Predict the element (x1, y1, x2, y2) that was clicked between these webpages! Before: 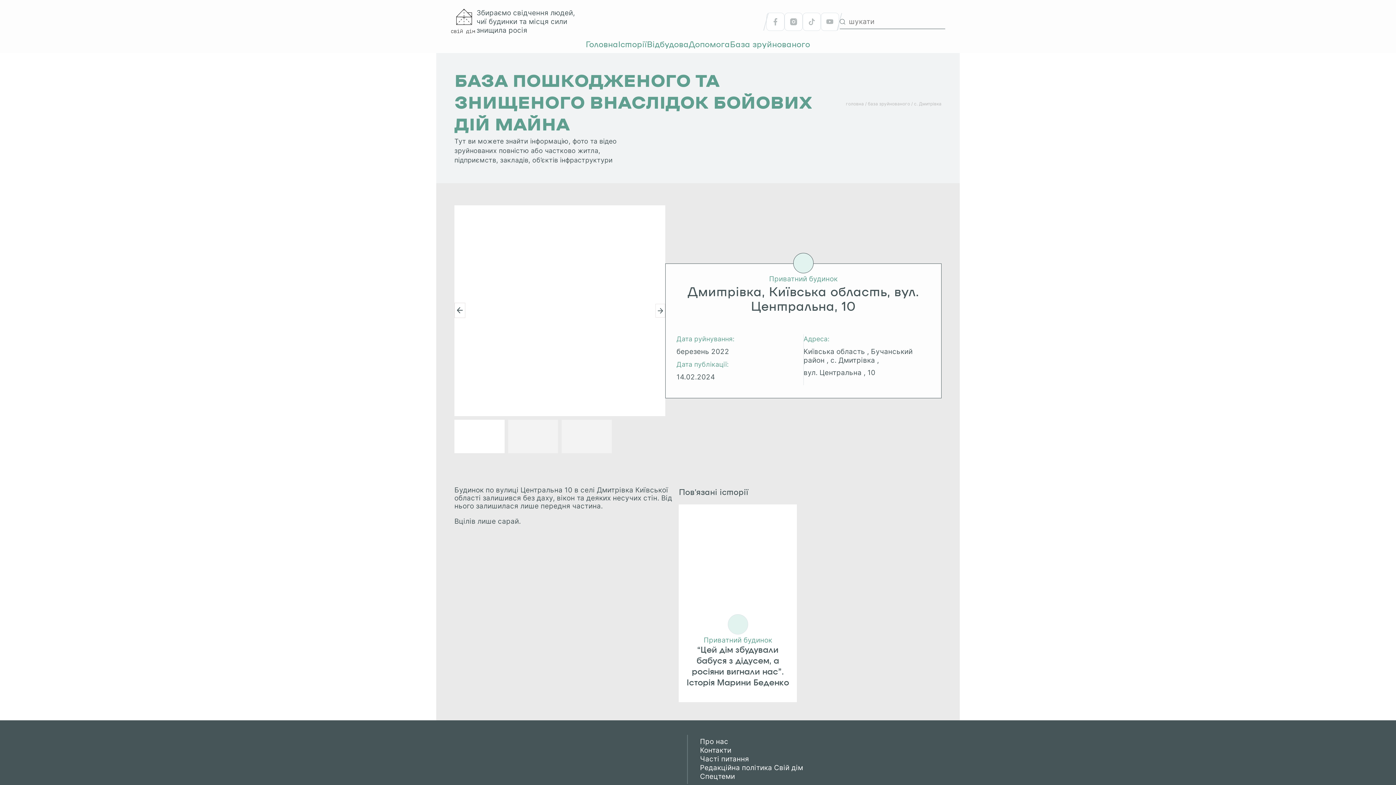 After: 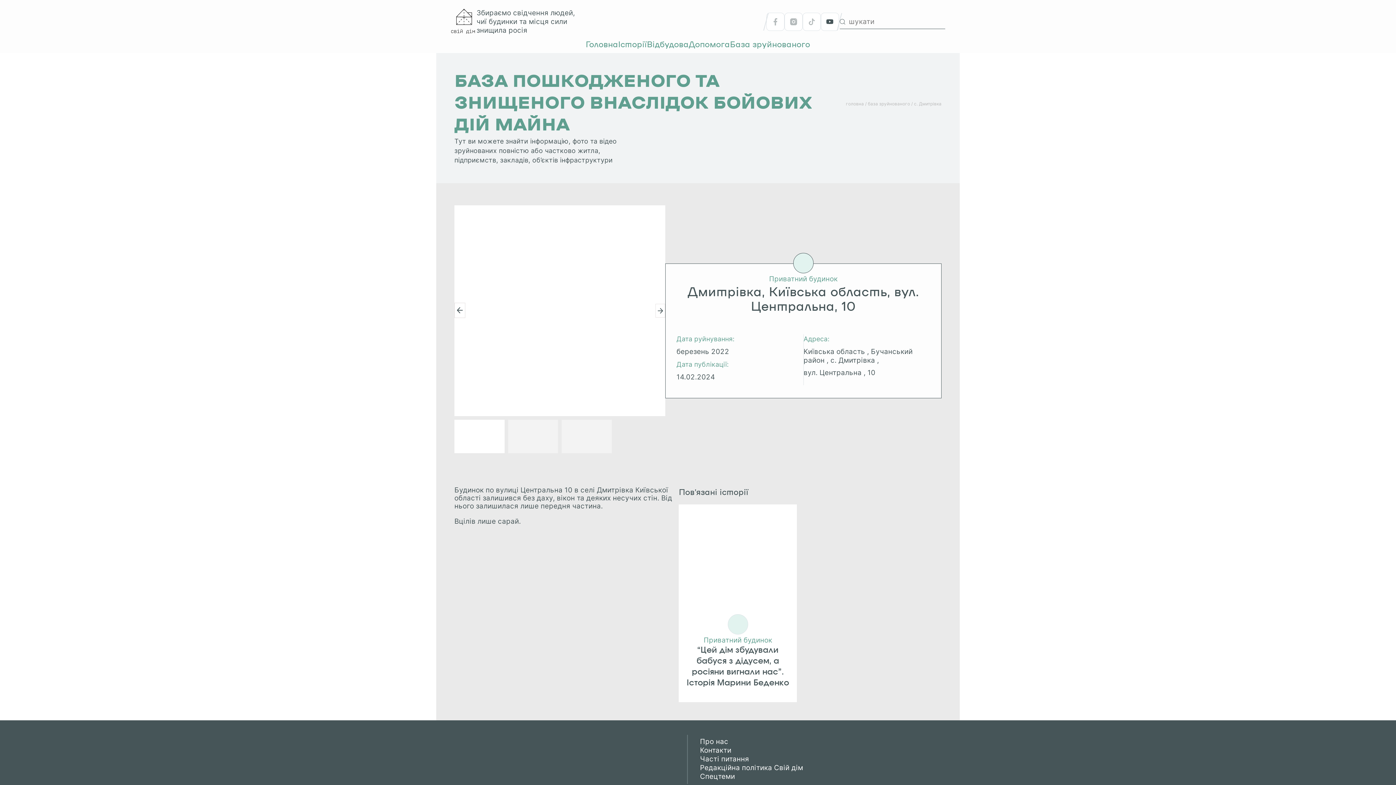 Action: bbox: (821, 12, 839, 30)